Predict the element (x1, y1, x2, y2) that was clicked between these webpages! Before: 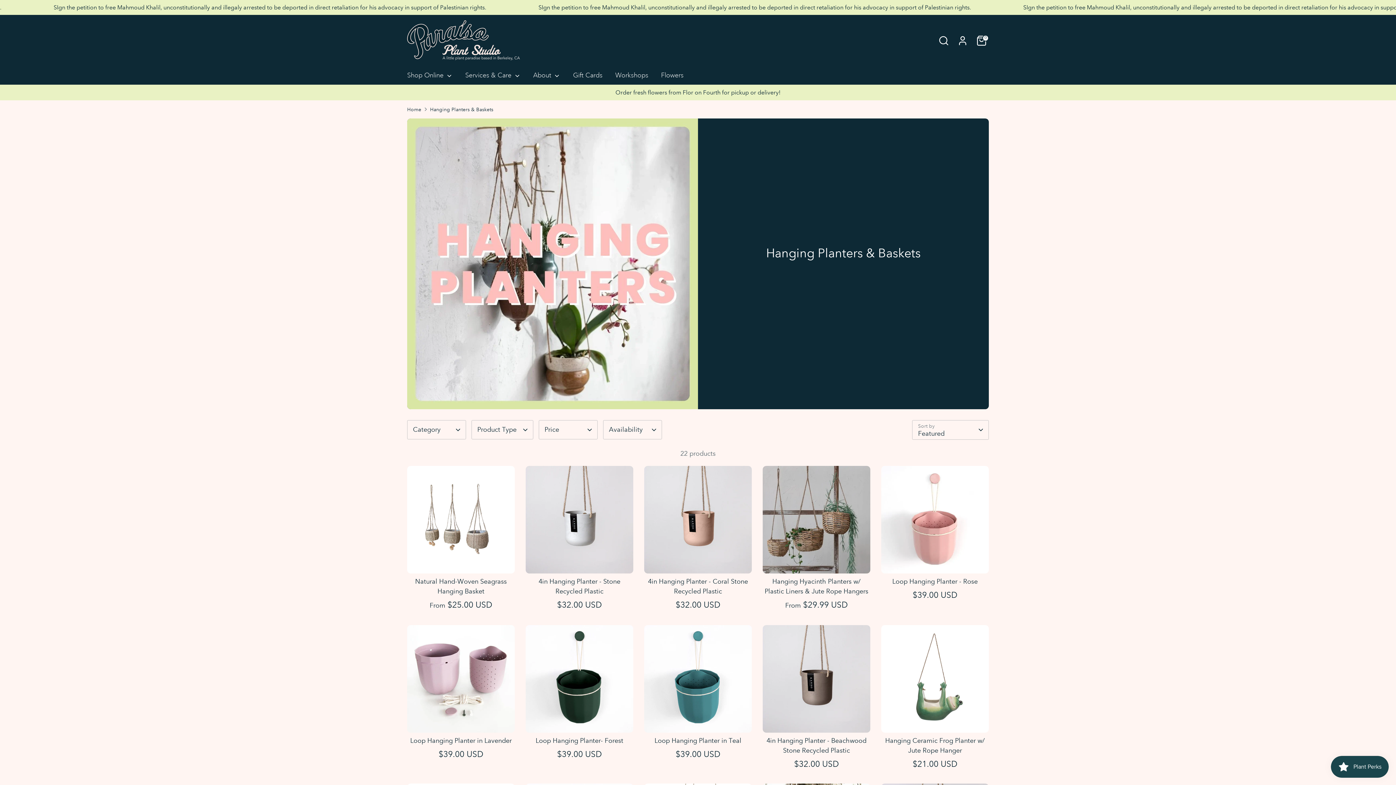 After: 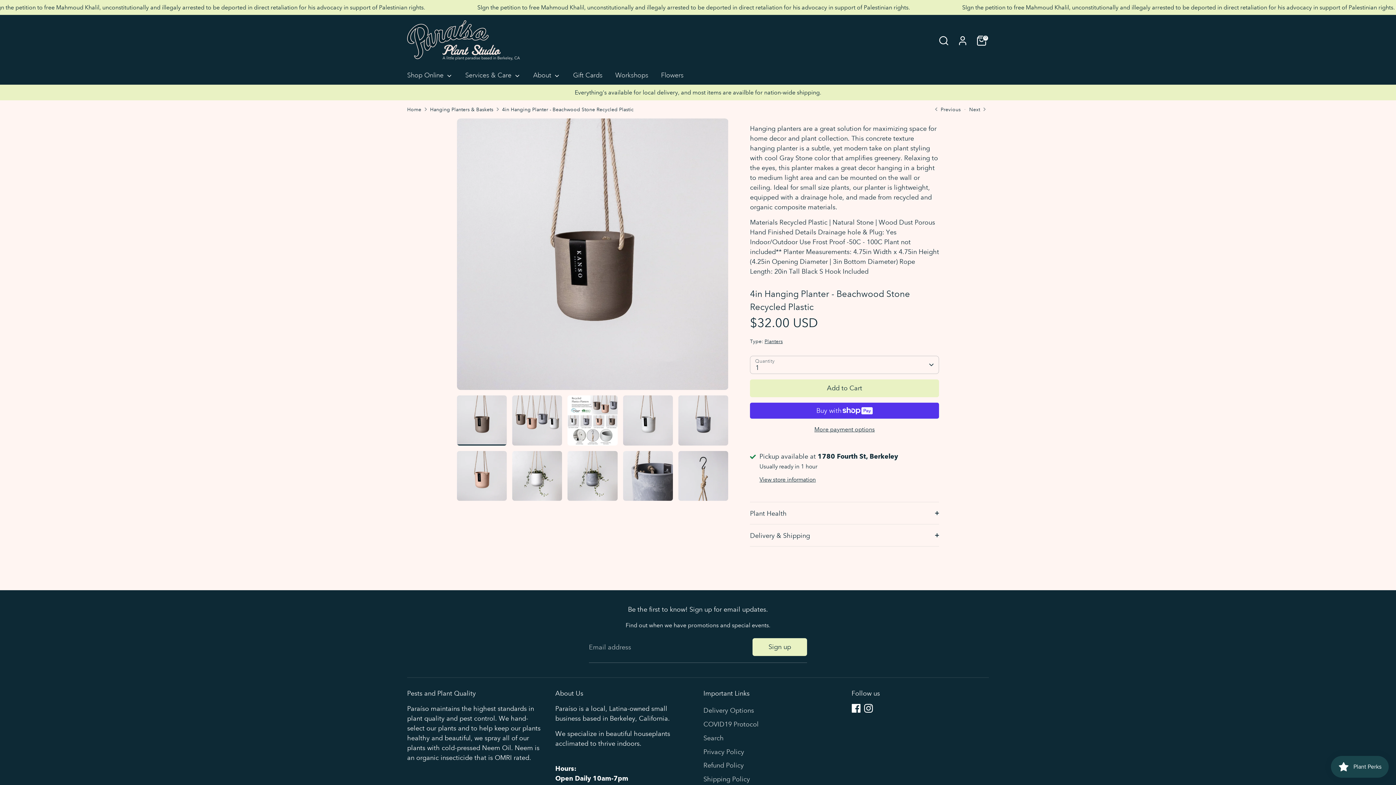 Action: bbox: (762, 625, 870, 733)